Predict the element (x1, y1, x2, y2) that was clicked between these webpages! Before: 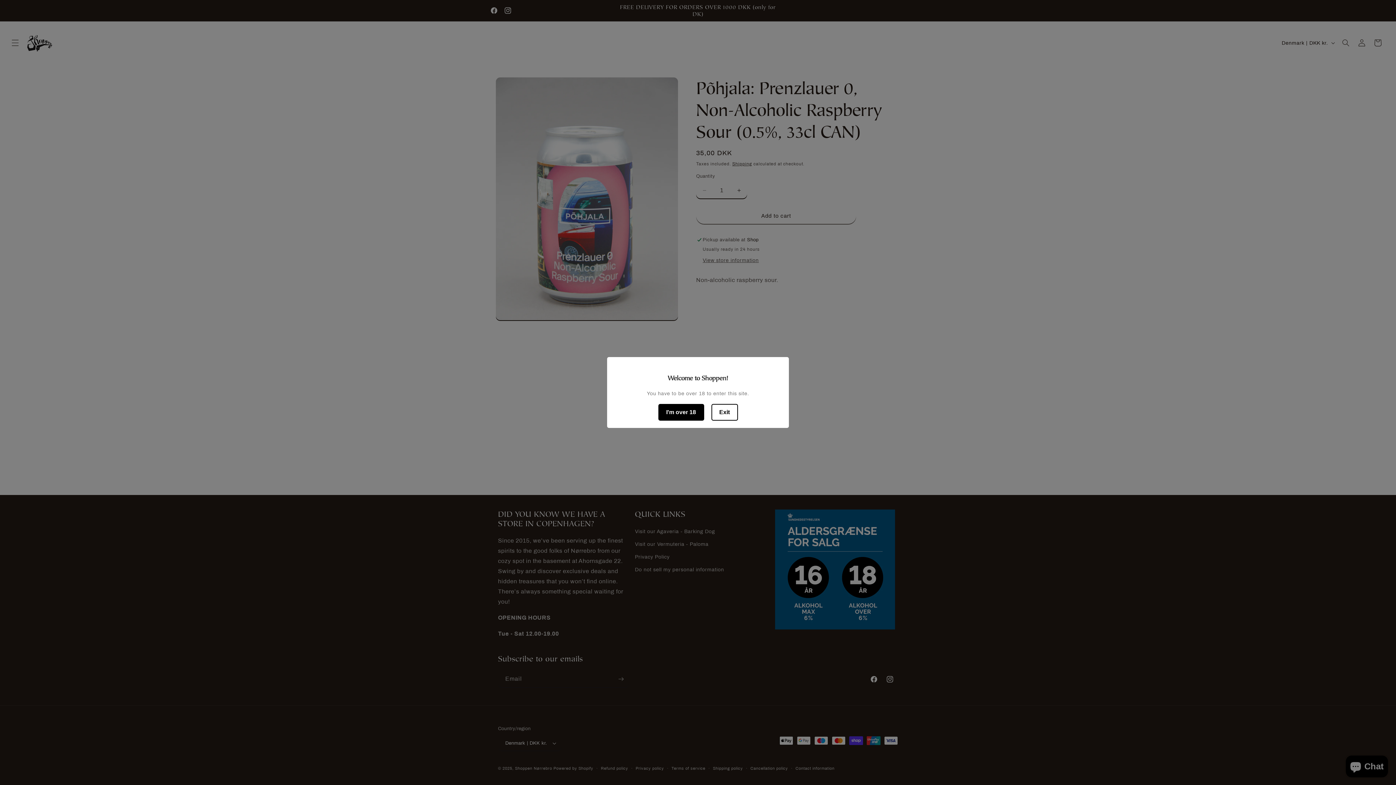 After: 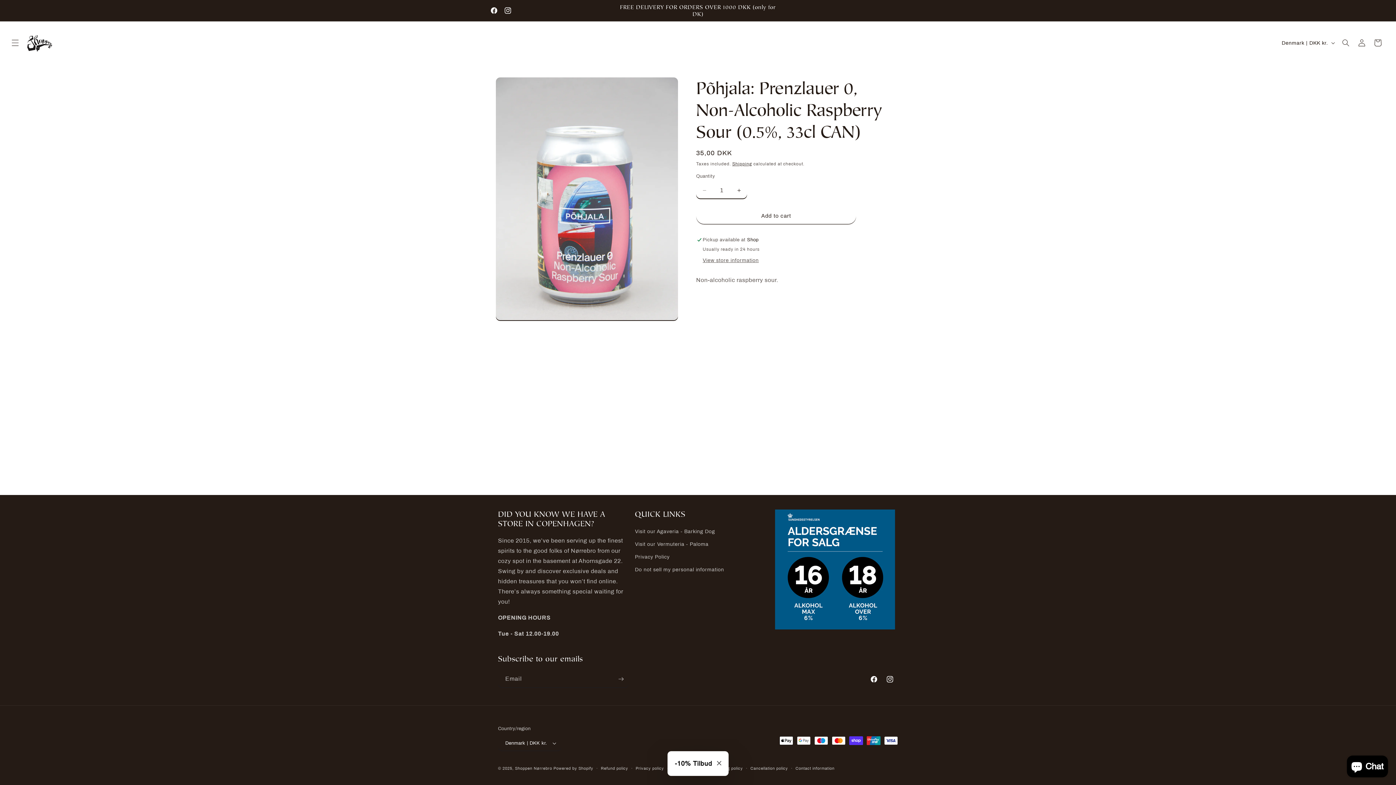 Action: label: I'm over 18 bbox: (658, 404, 704, 420)